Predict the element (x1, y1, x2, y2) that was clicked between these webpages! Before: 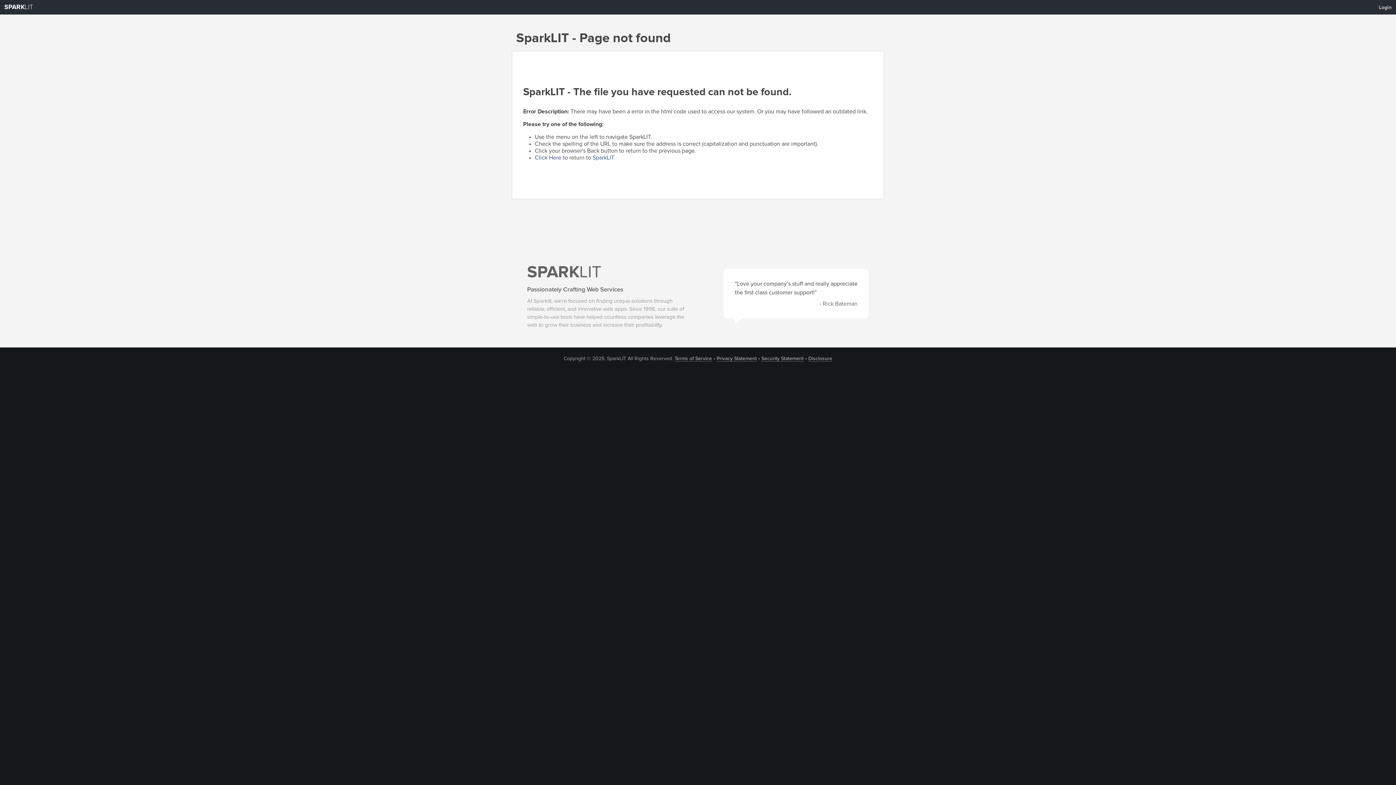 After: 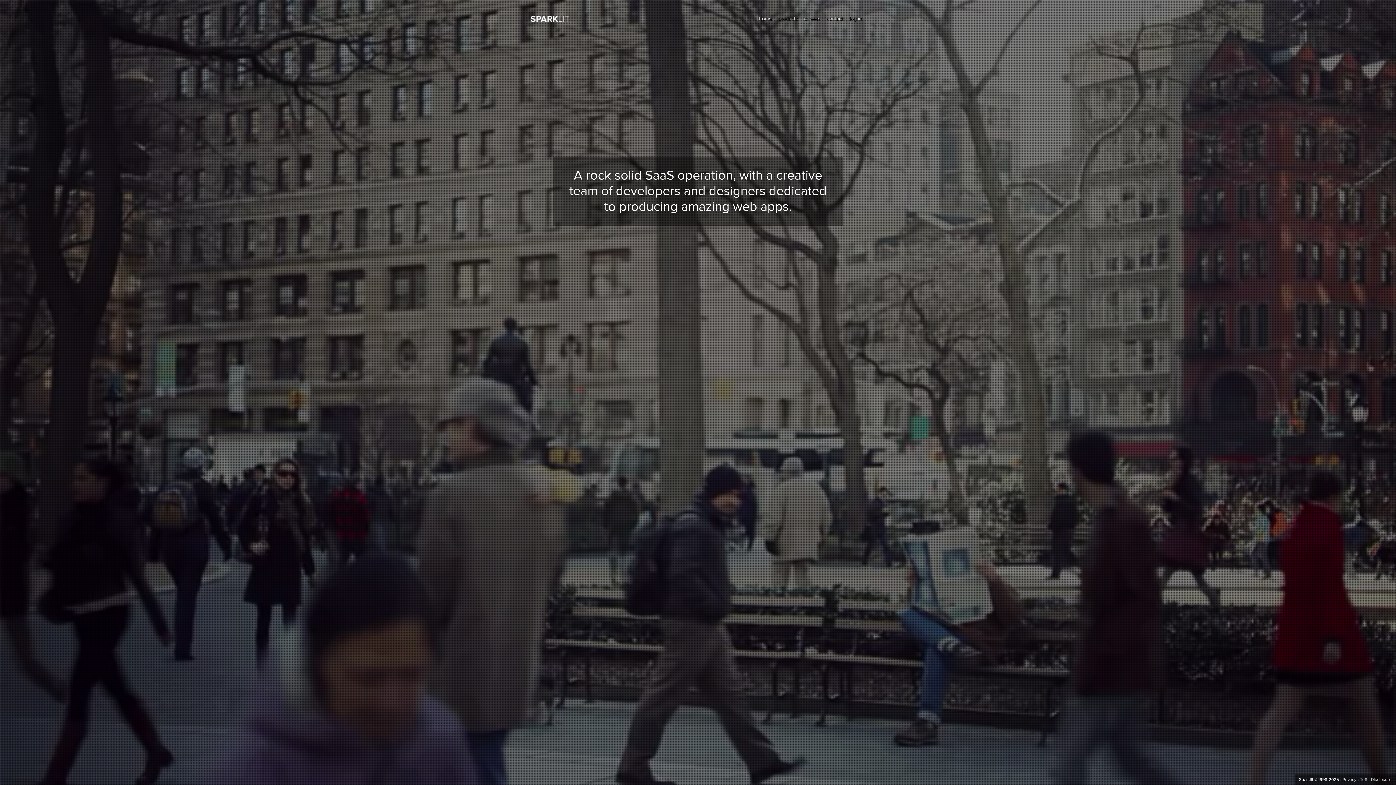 Action: label: SPARKLIT bbox: (0, 4, 37, 10)